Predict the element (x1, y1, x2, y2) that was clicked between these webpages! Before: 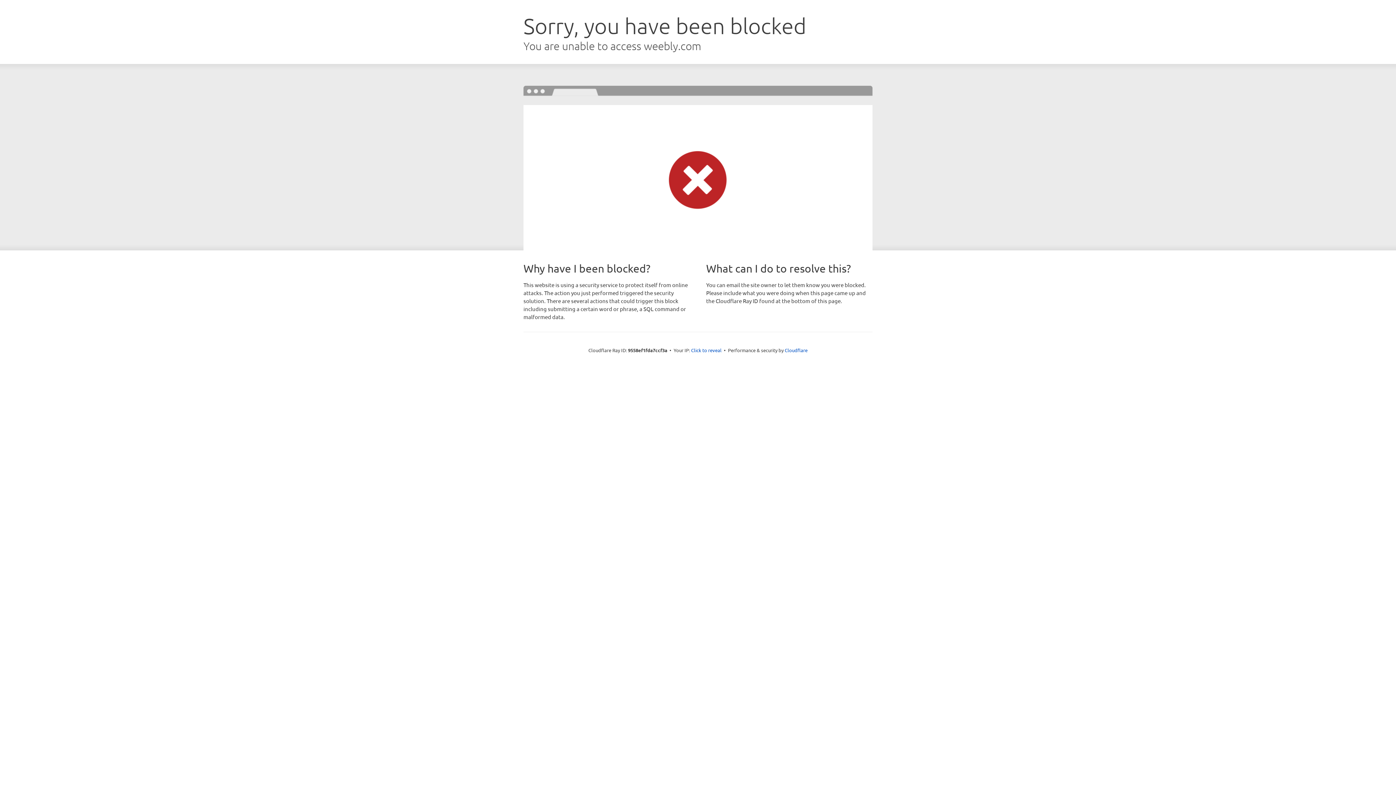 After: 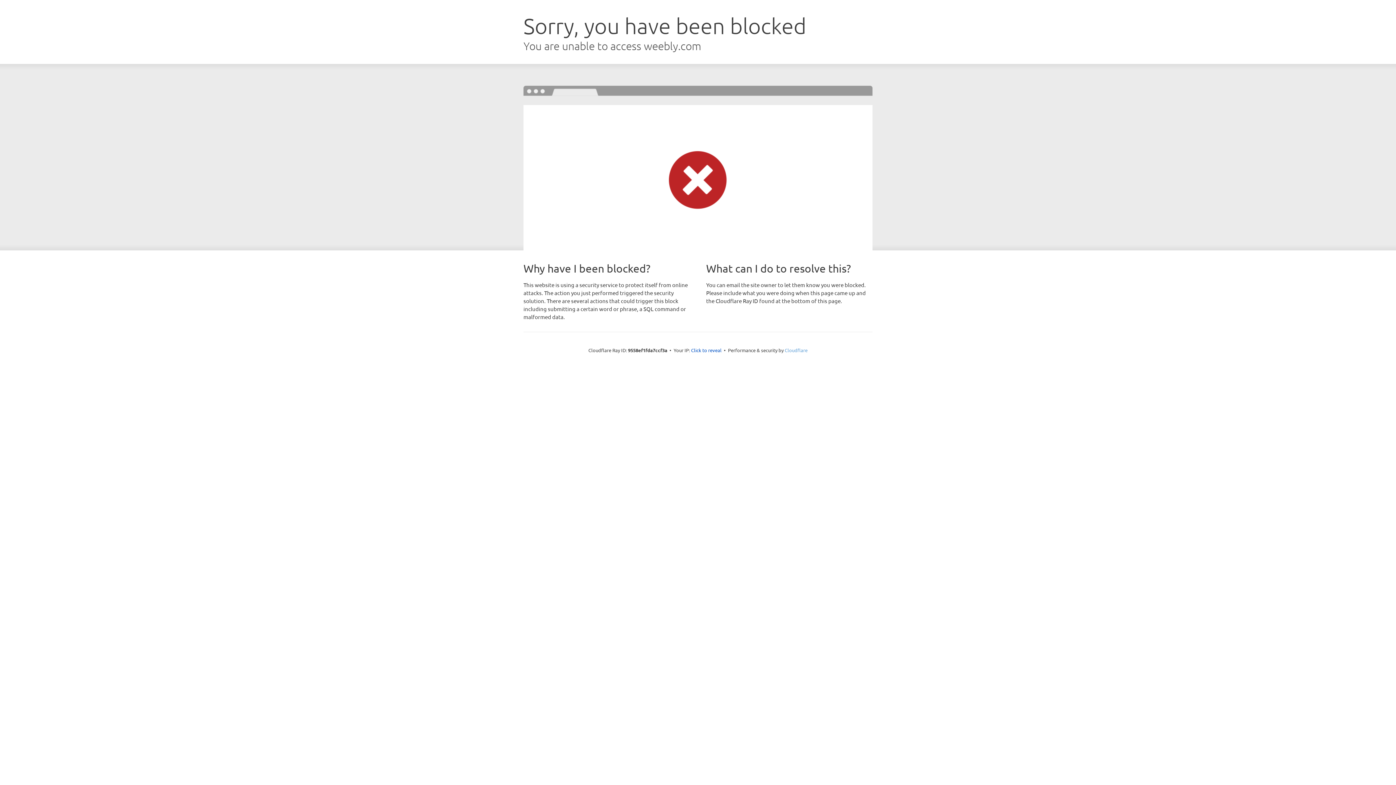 Action: label: Cloudflare bbox: (784, 347, 807, 353)